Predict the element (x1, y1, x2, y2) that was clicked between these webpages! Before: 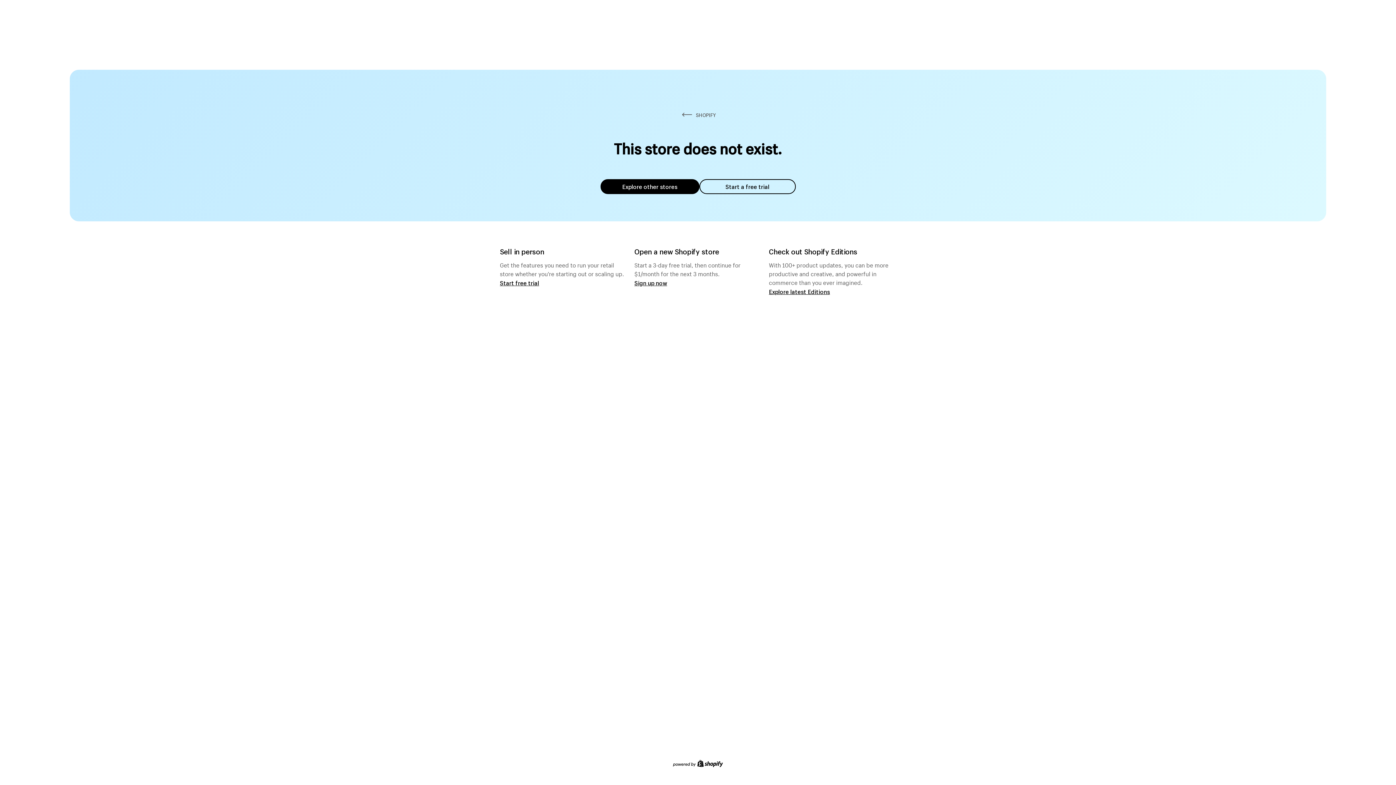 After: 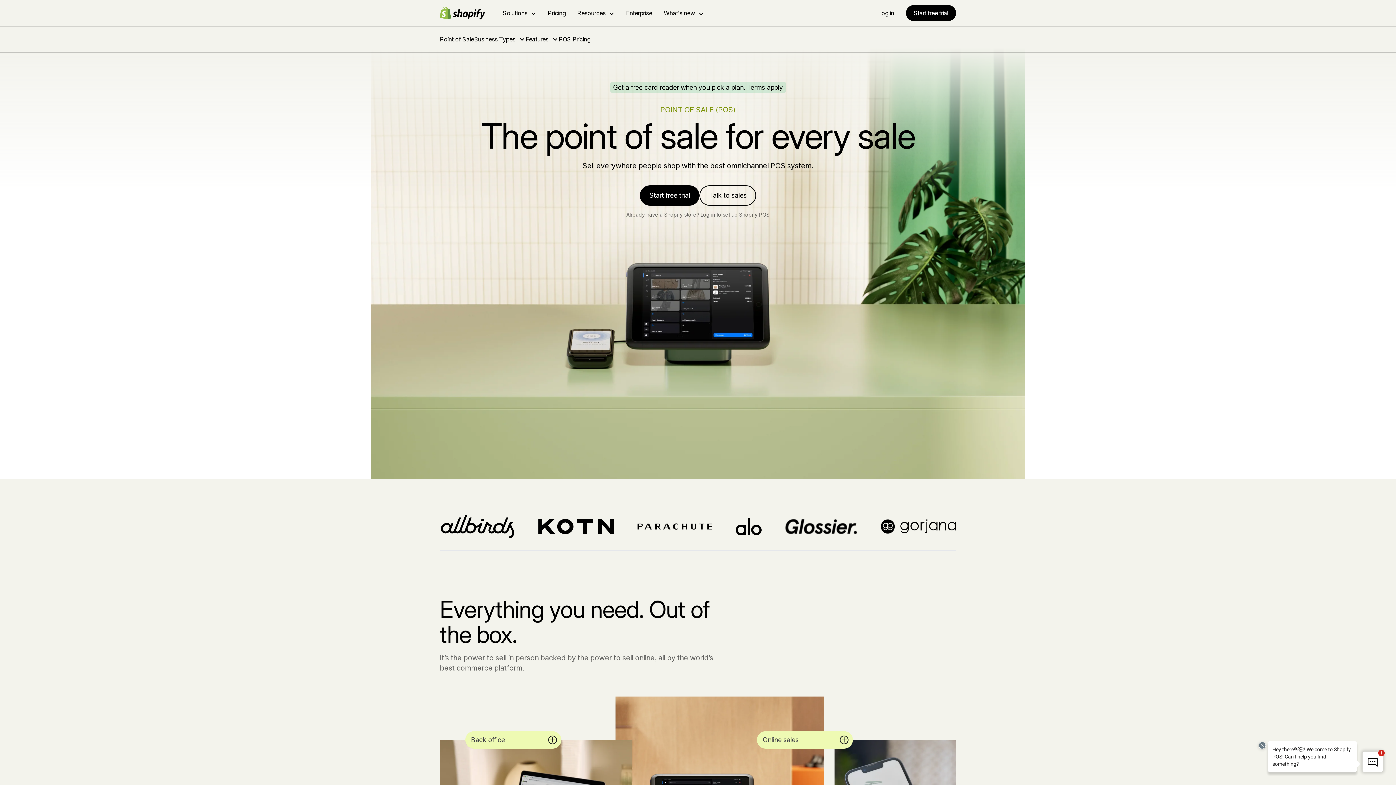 Action: label: Start free trial bbox: (500, 279, 539, 286)